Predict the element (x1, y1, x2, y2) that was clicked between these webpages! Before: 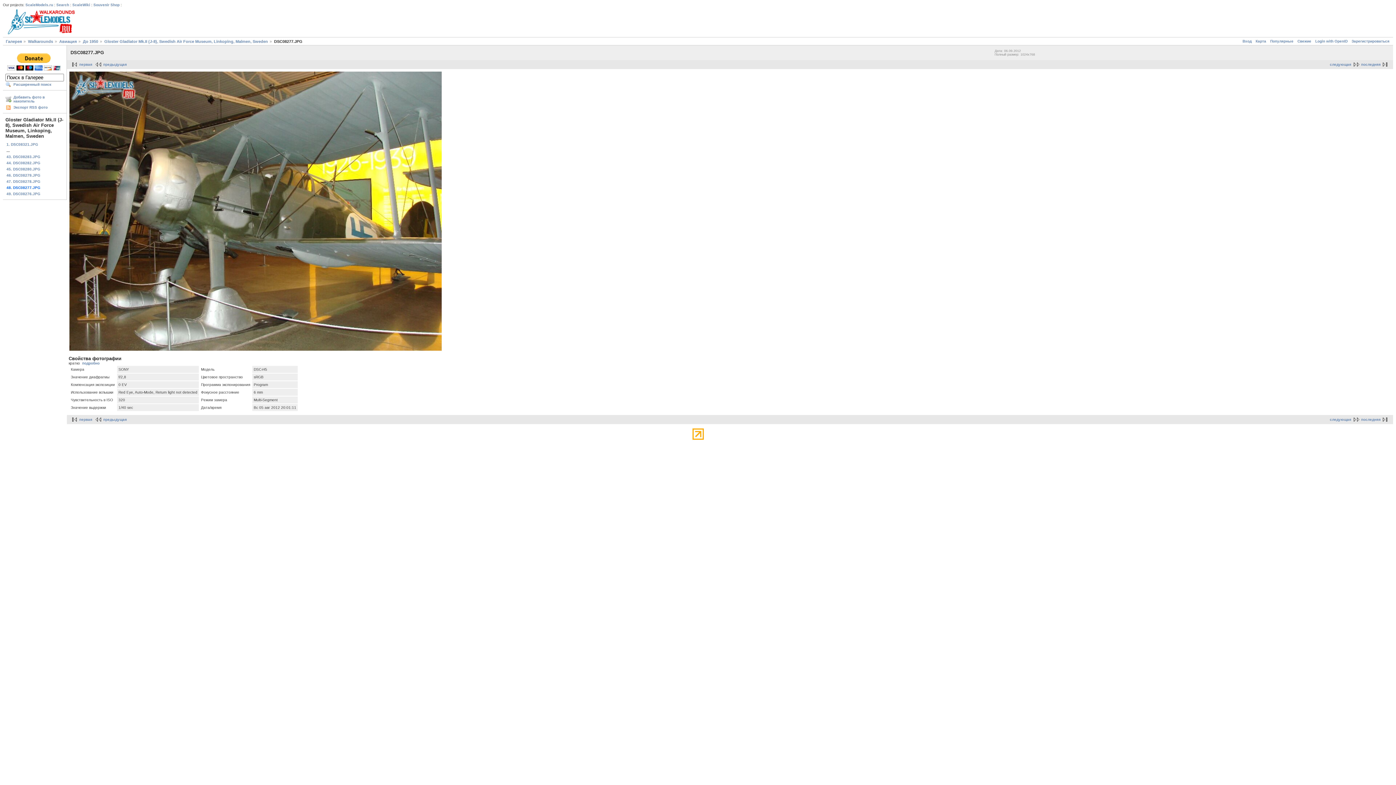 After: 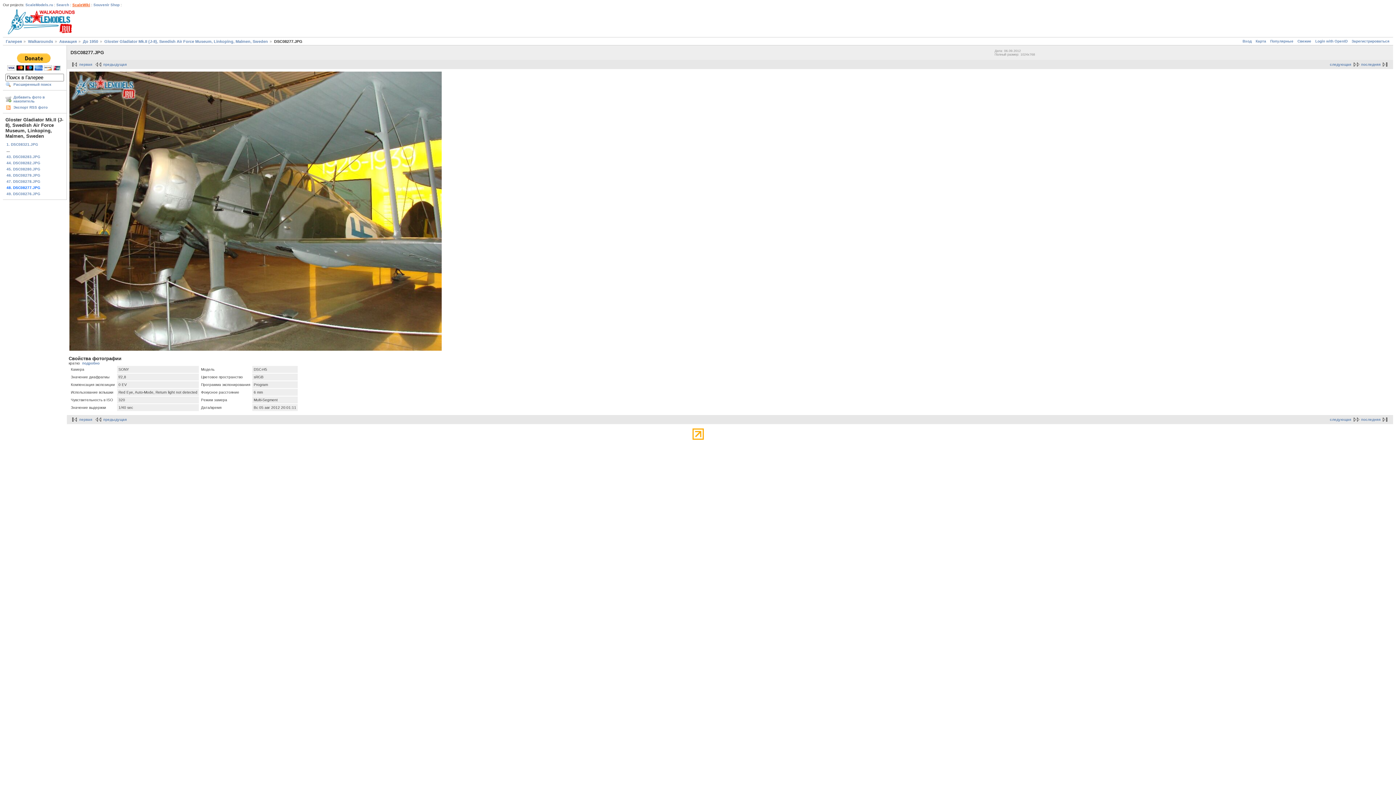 Action: bbox: (72, 2, 90, 6) label: ScaleWiki